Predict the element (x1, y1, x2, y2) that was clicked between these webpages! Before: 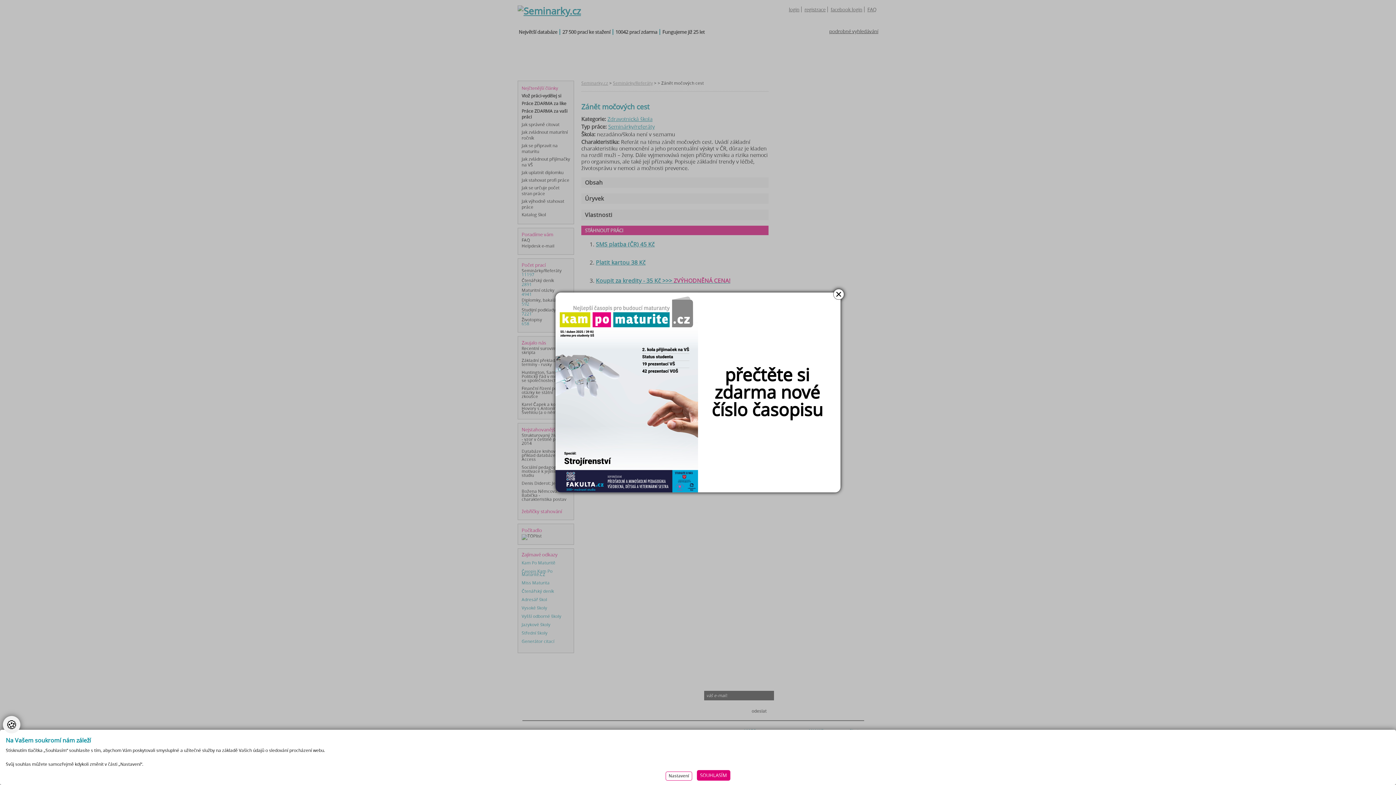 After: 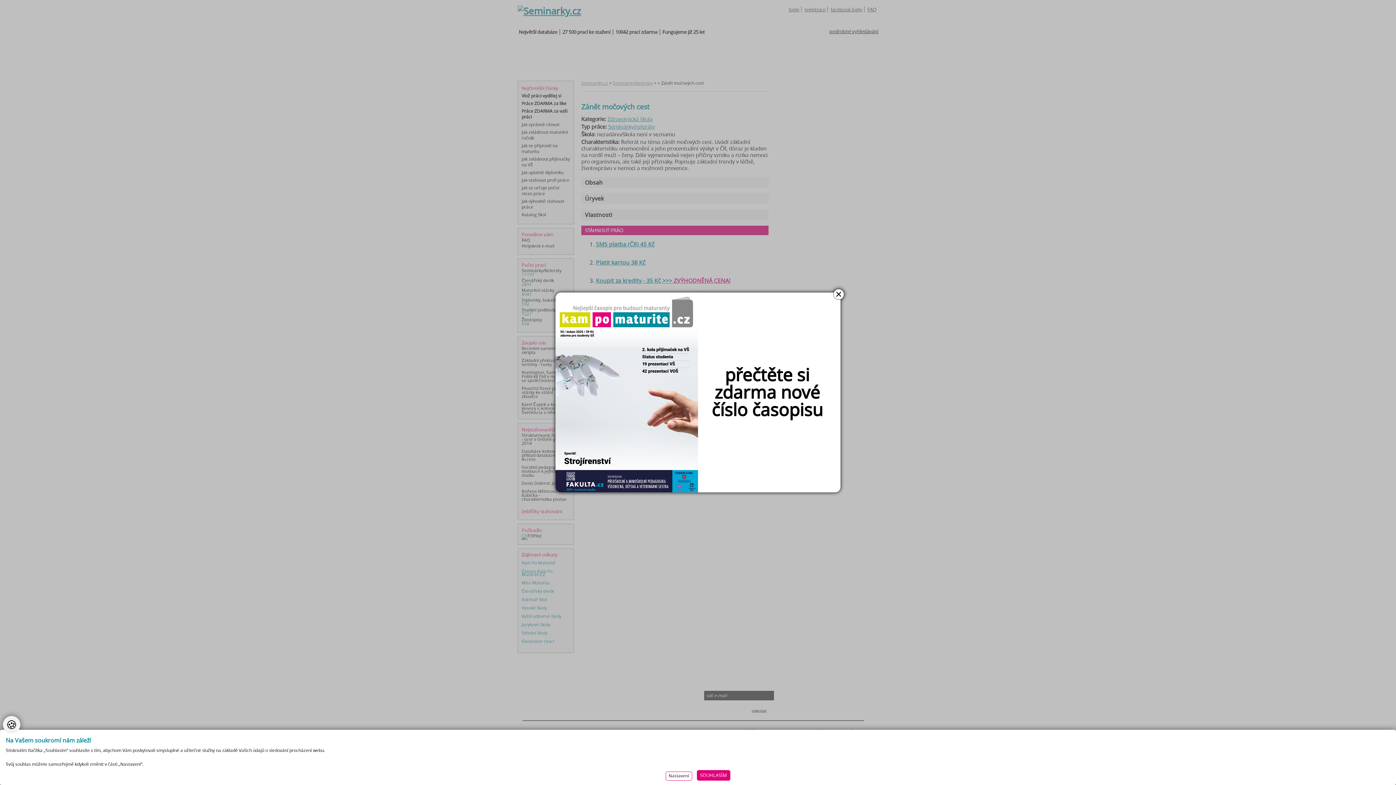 Action: bbox: (555, 292, 840, 492)